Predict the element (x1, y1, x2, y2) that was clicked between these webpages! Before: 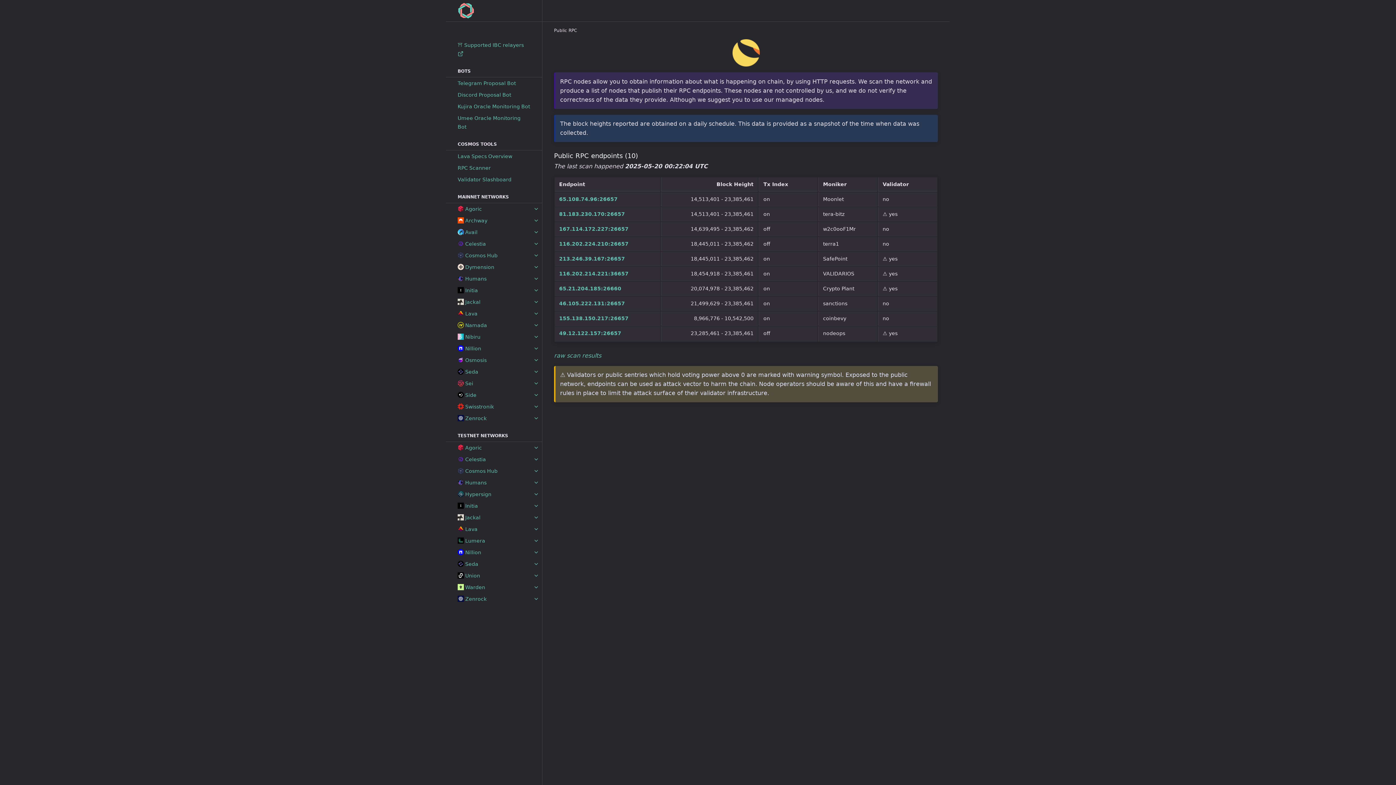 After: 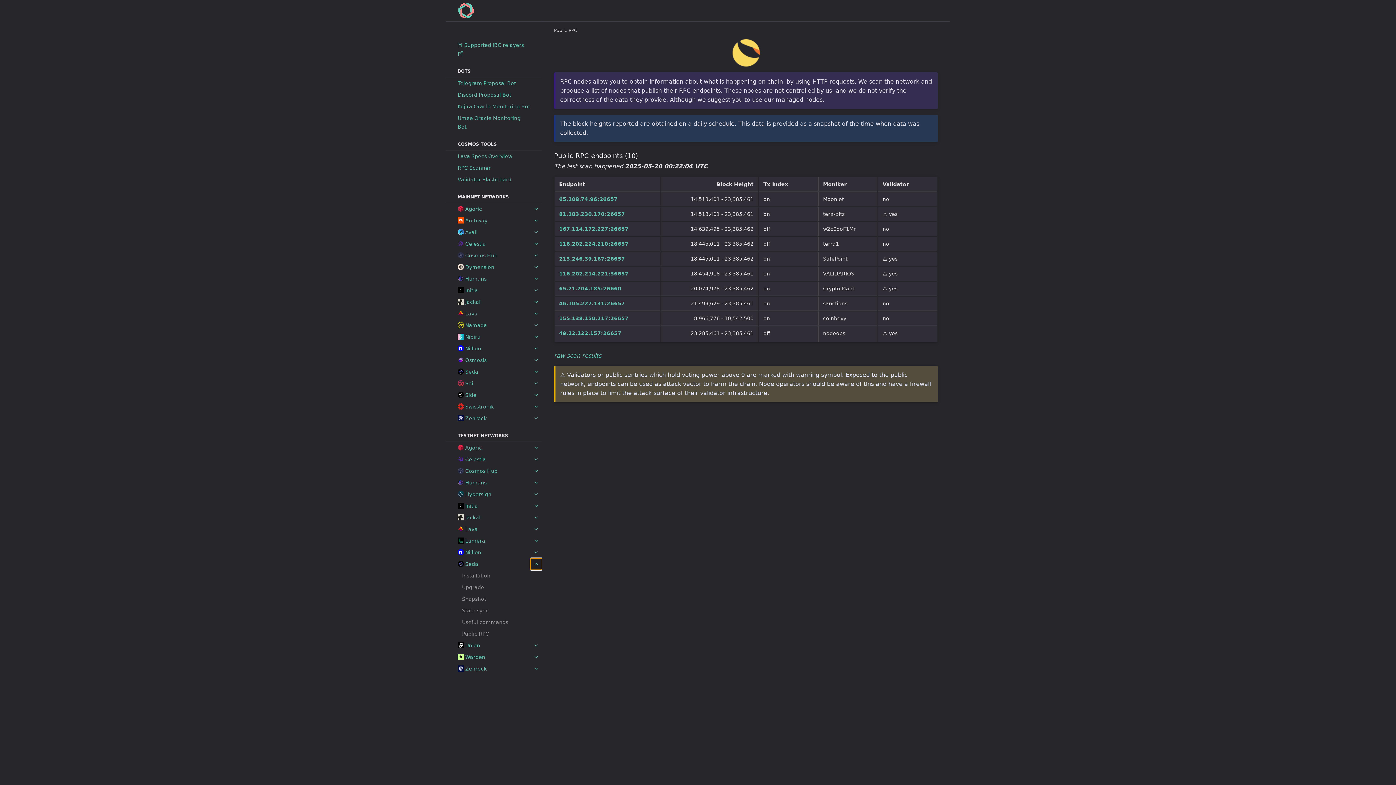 Action: label: toggle items in Seda category bbox: (530, 558, 542, 570)